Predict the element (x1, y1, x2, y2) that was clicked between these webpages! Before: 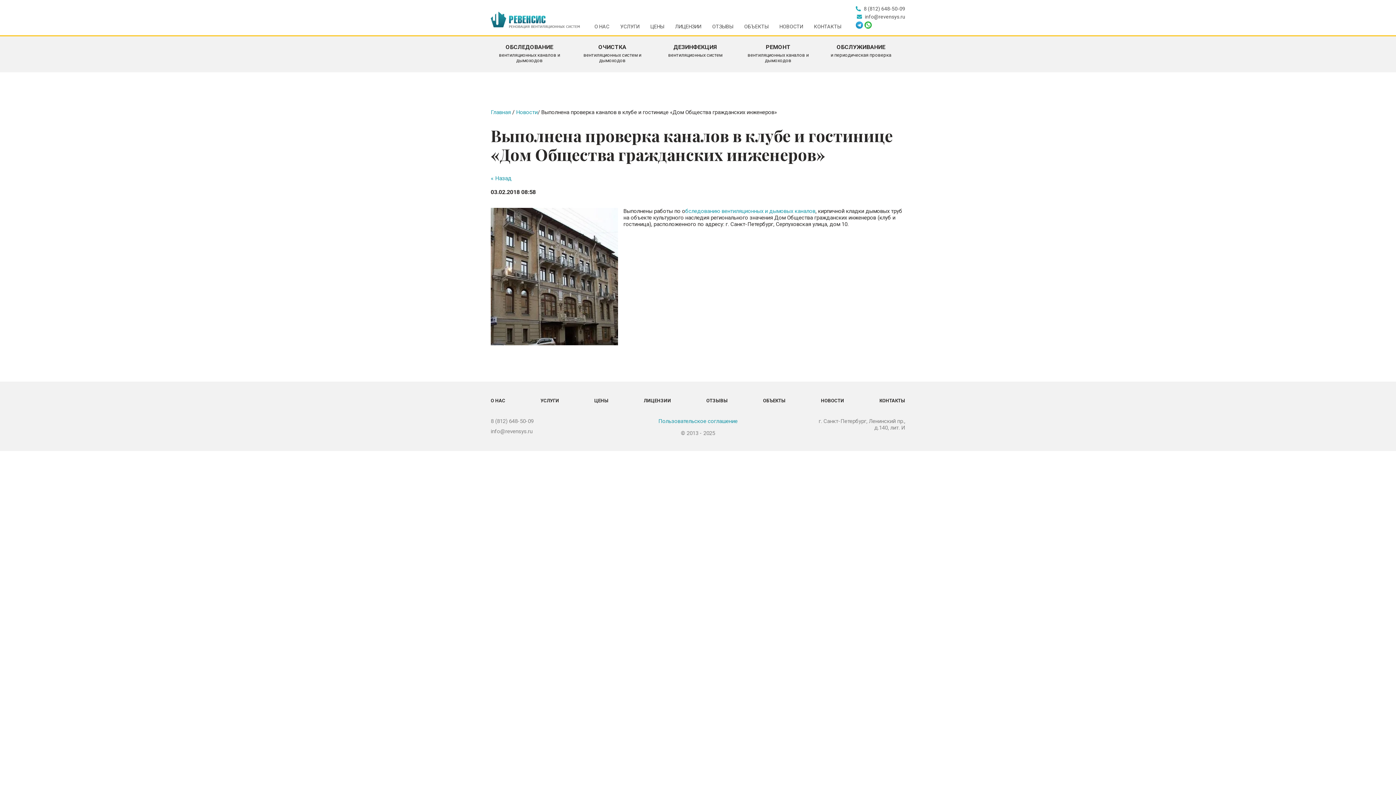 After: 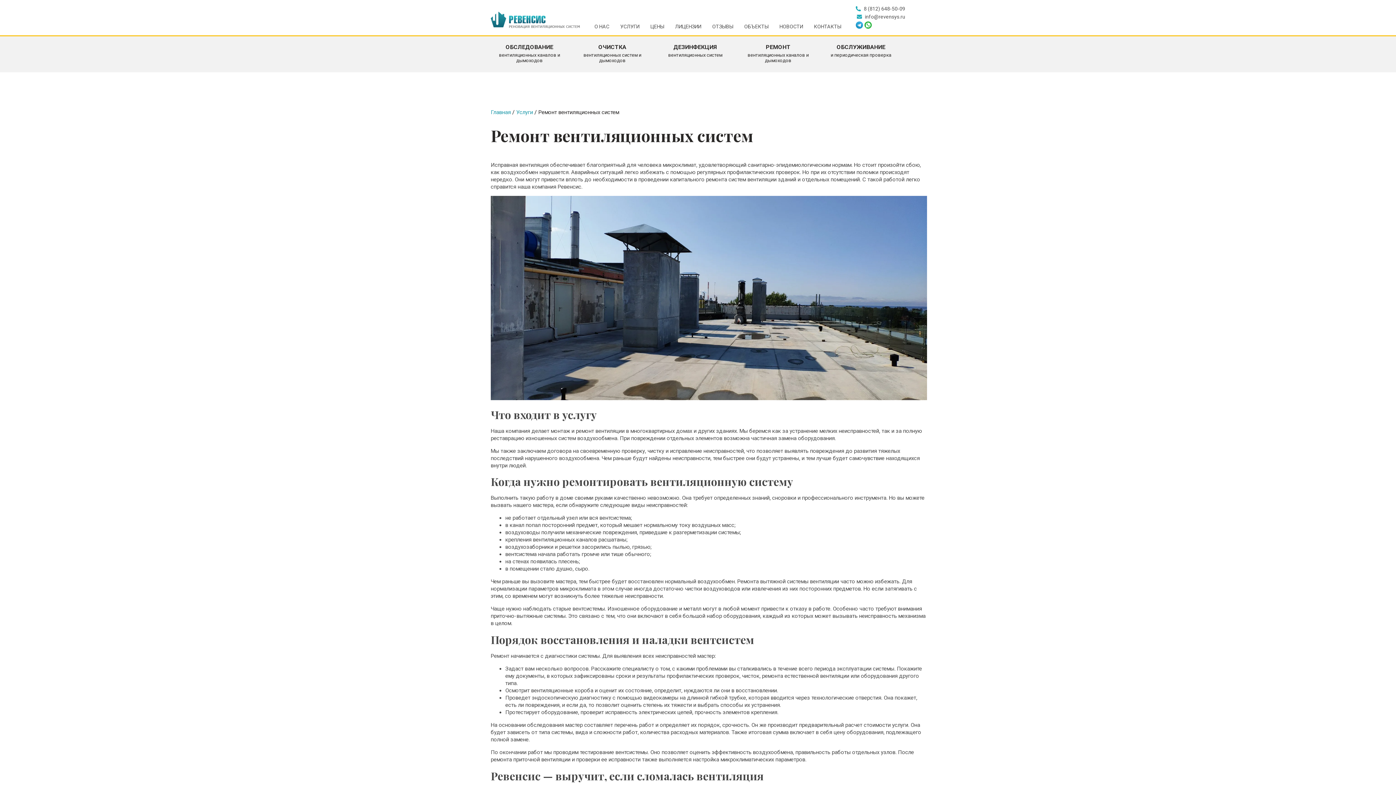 Action: bbox: (739, 36, 822, 72) label: РЕМОНТ
вентиляционных каналов и дымоходов